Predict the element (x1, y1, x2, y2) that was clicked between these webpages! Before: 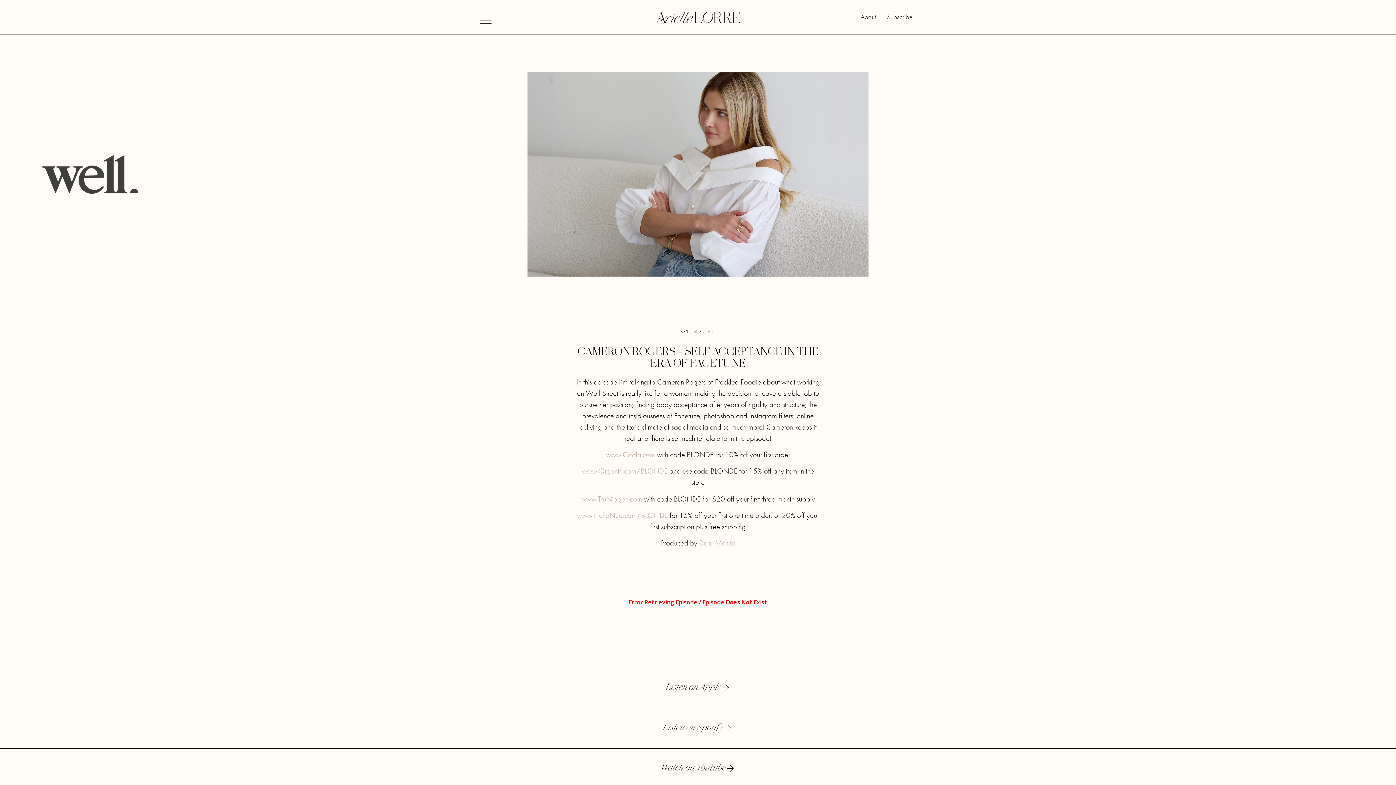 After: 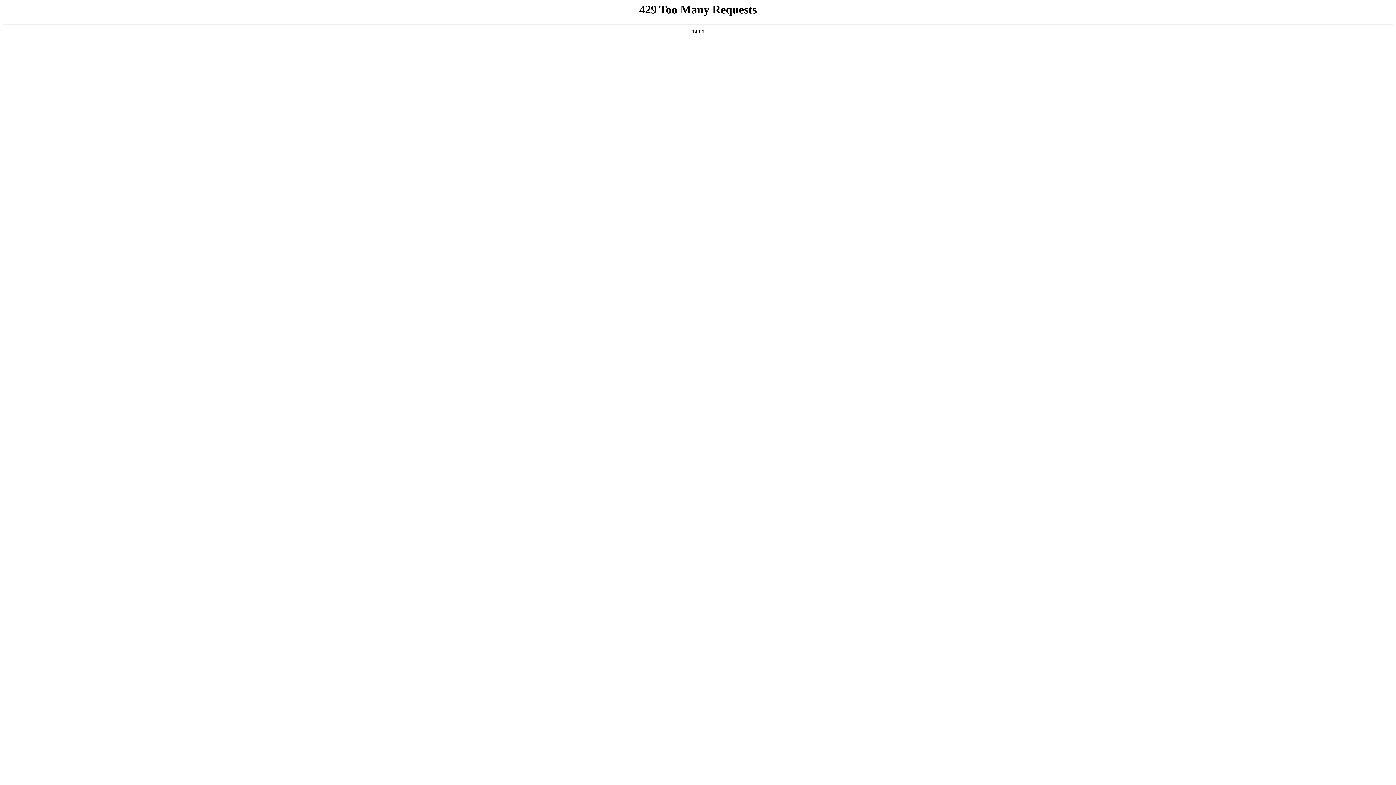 Action: label: Dear Media bbox: (699, 538, 735, 548)